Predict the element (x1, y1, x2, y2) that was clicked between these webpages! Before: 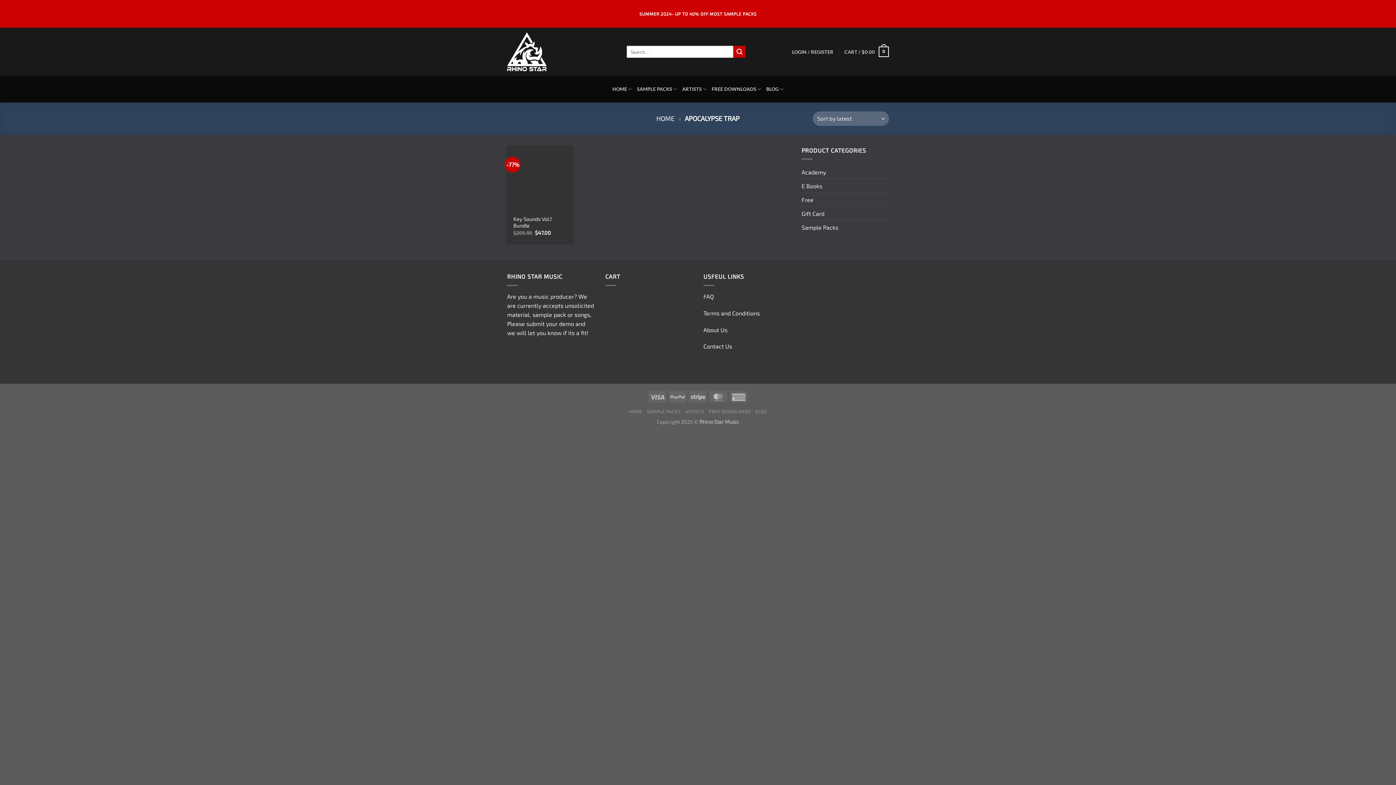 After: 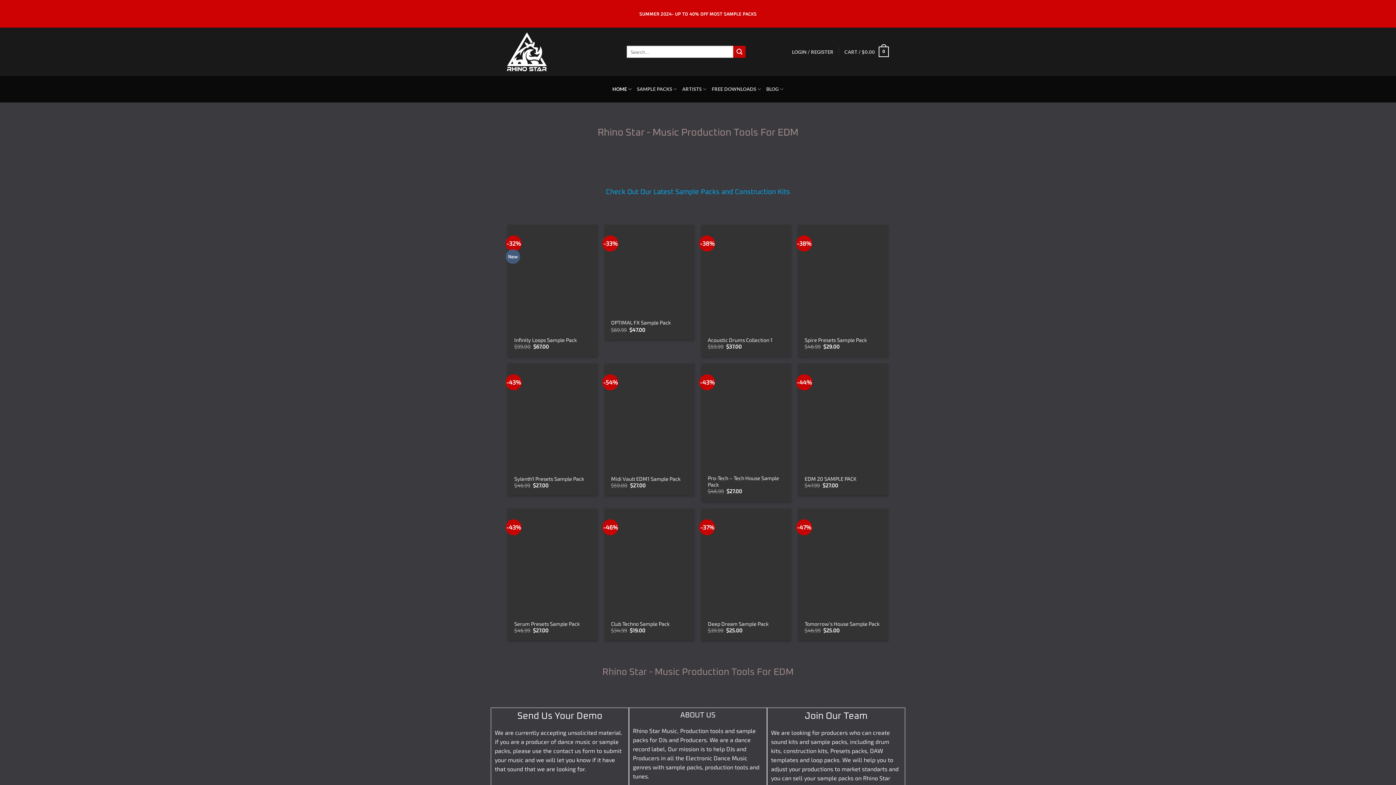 Action: bbox: (628, 409, 642, 414) label: HOME